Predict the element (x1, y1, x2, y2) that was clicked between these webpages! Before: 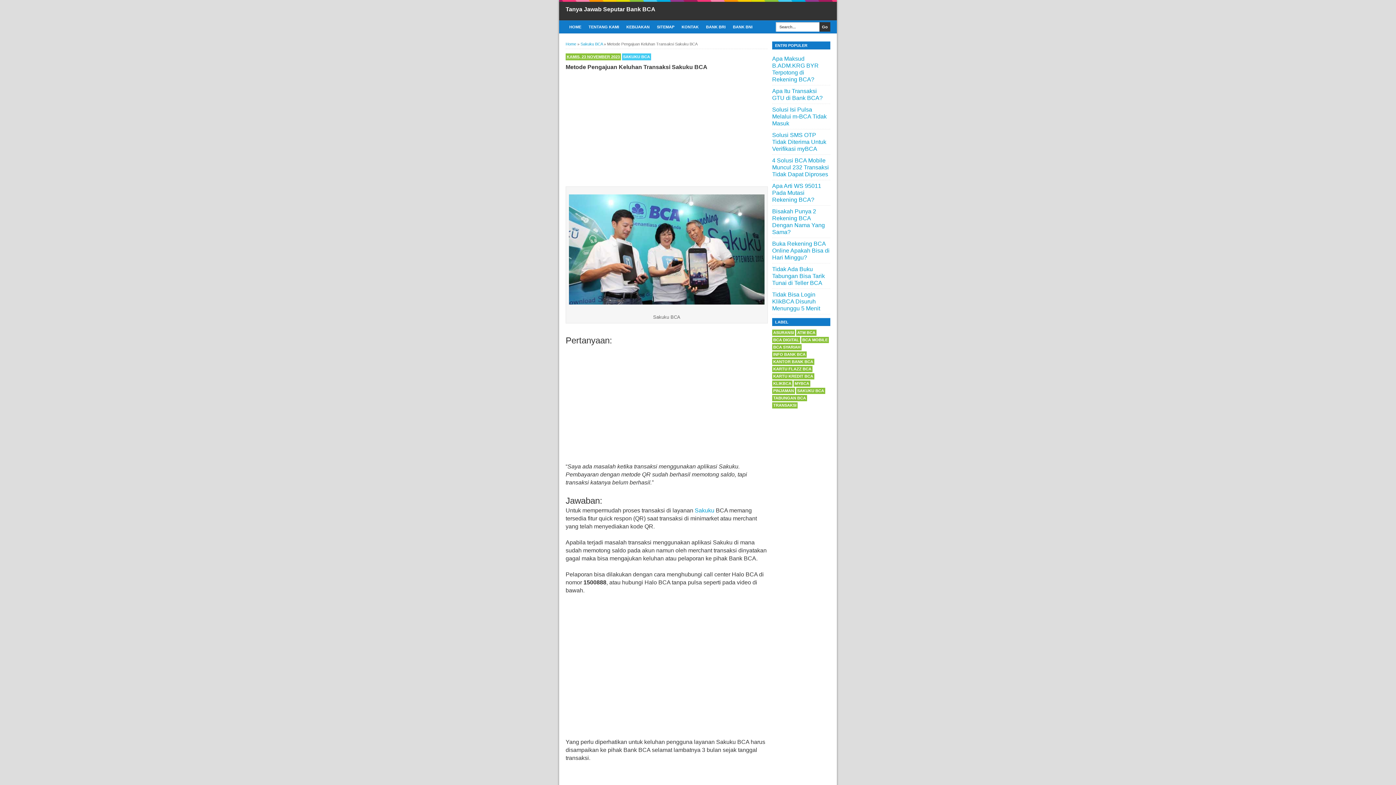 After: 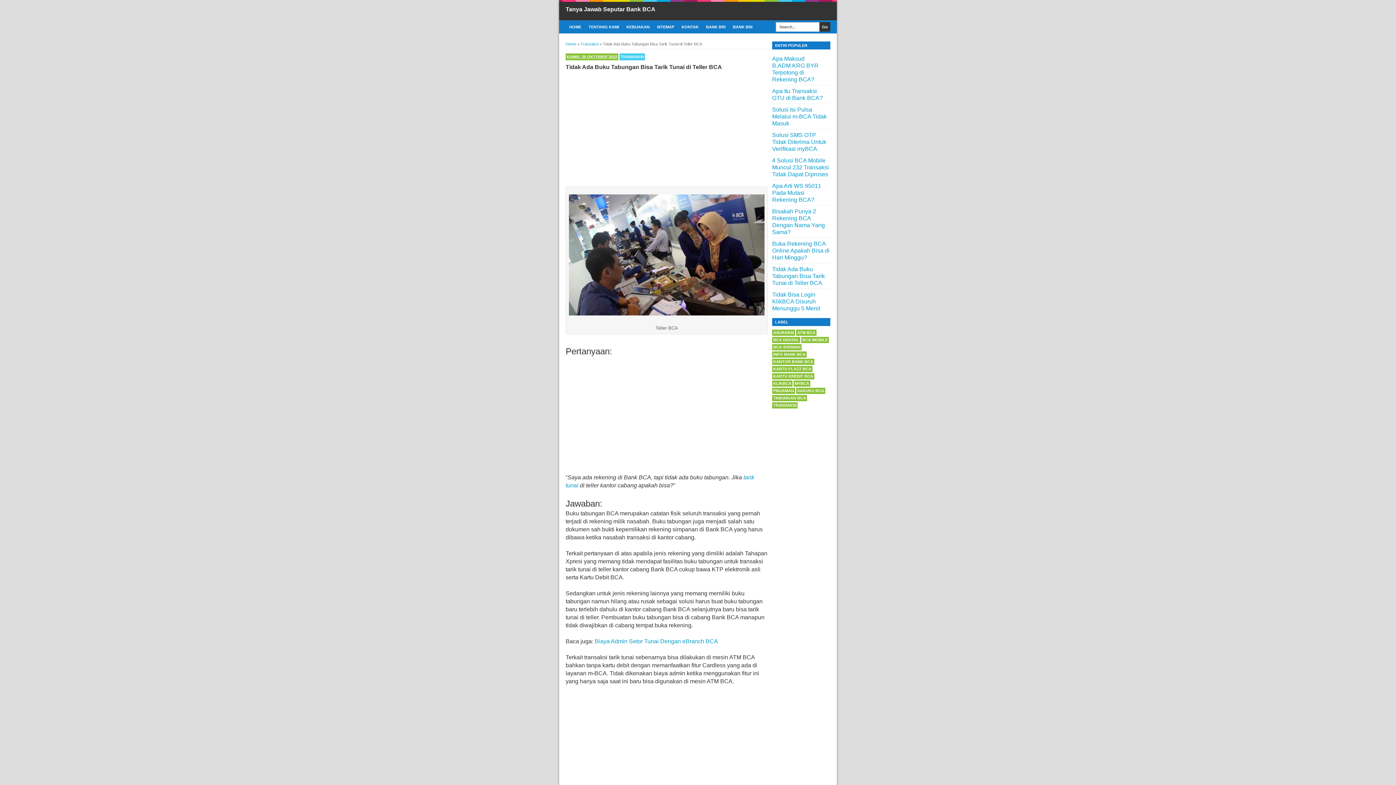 Action: label: Tidak Ada Buku Tabungan Bisa Tarik Tunai di Teller BCA bbox: (772, 266, 825, 286)